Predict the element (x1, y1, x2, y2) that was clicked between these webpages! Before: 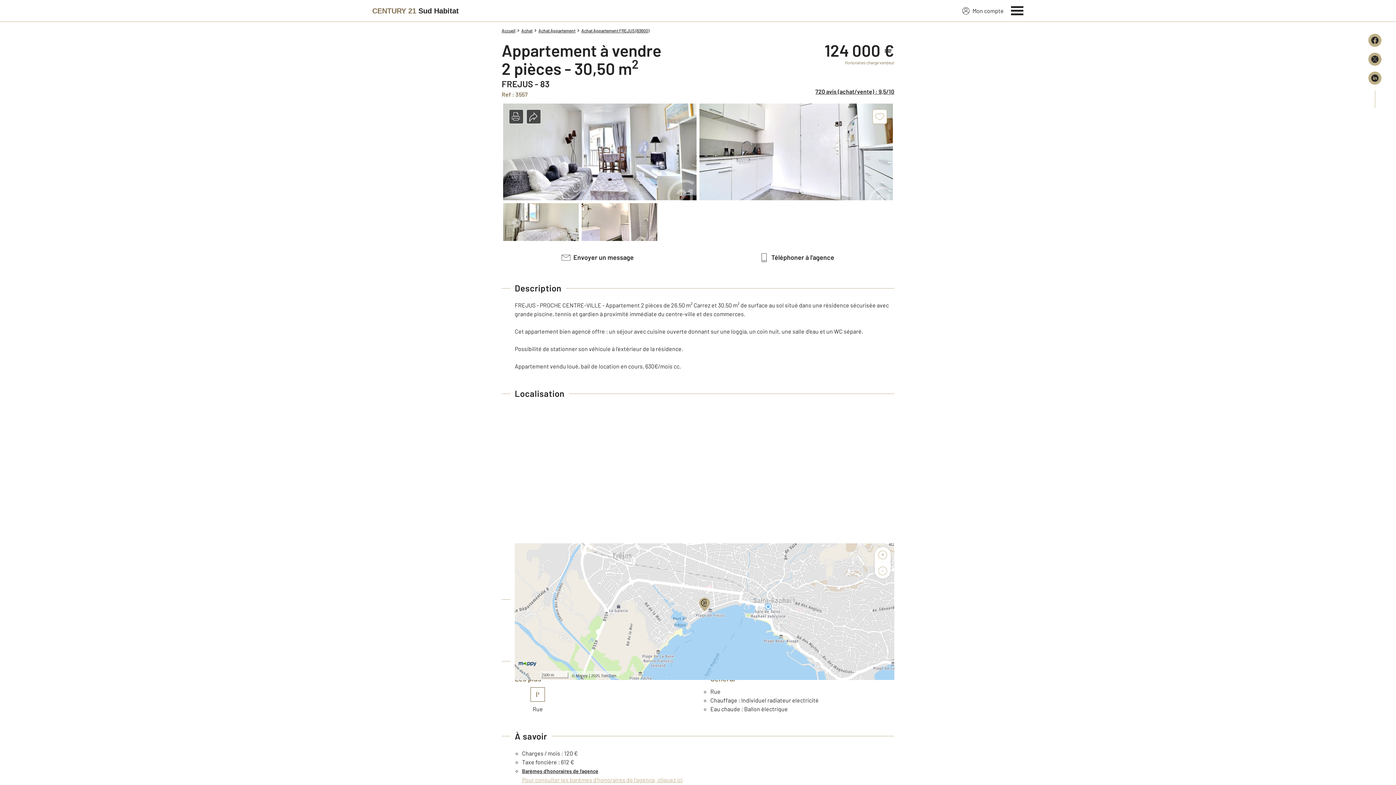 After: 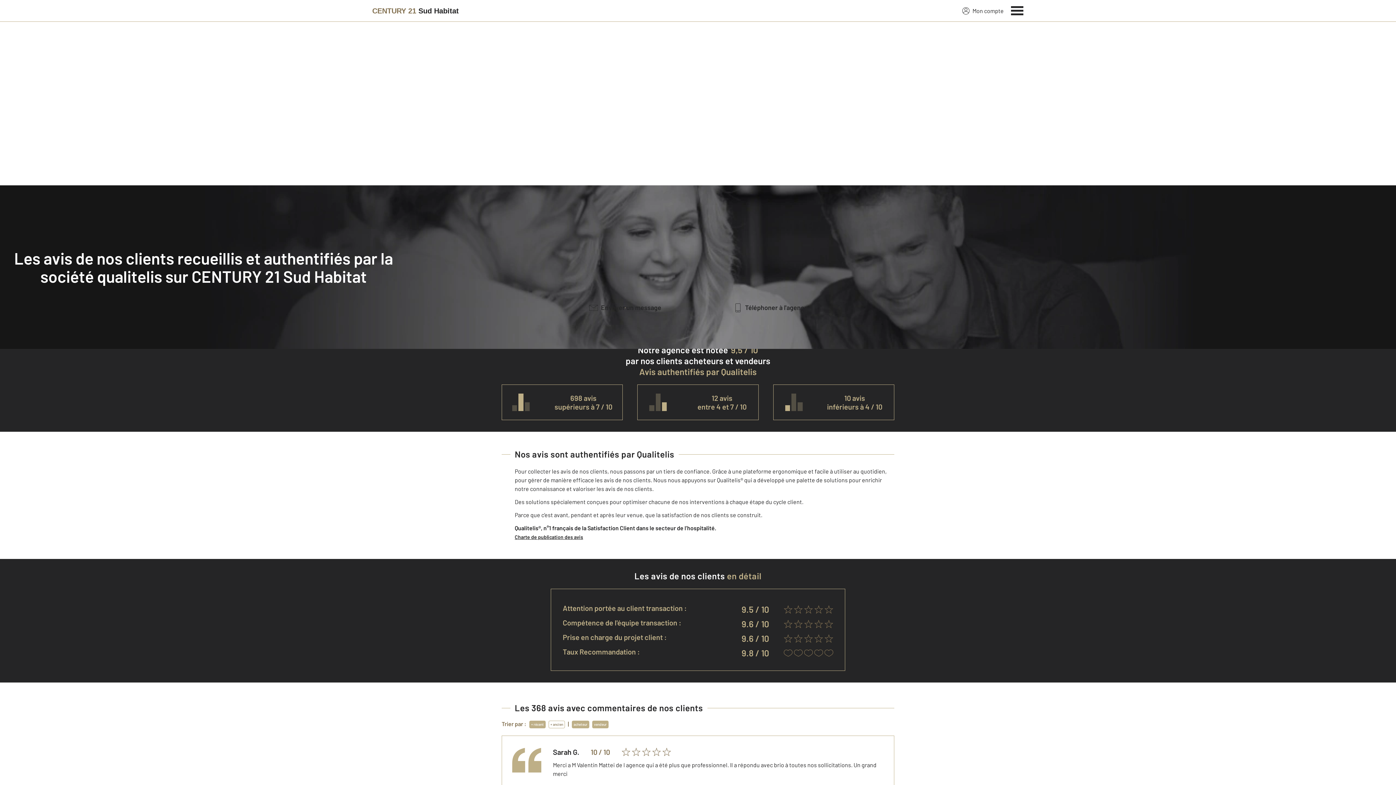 Action: label: 720 avis (achat/vente) : 9,5/10 bbox: (815, 88, 894, 94)